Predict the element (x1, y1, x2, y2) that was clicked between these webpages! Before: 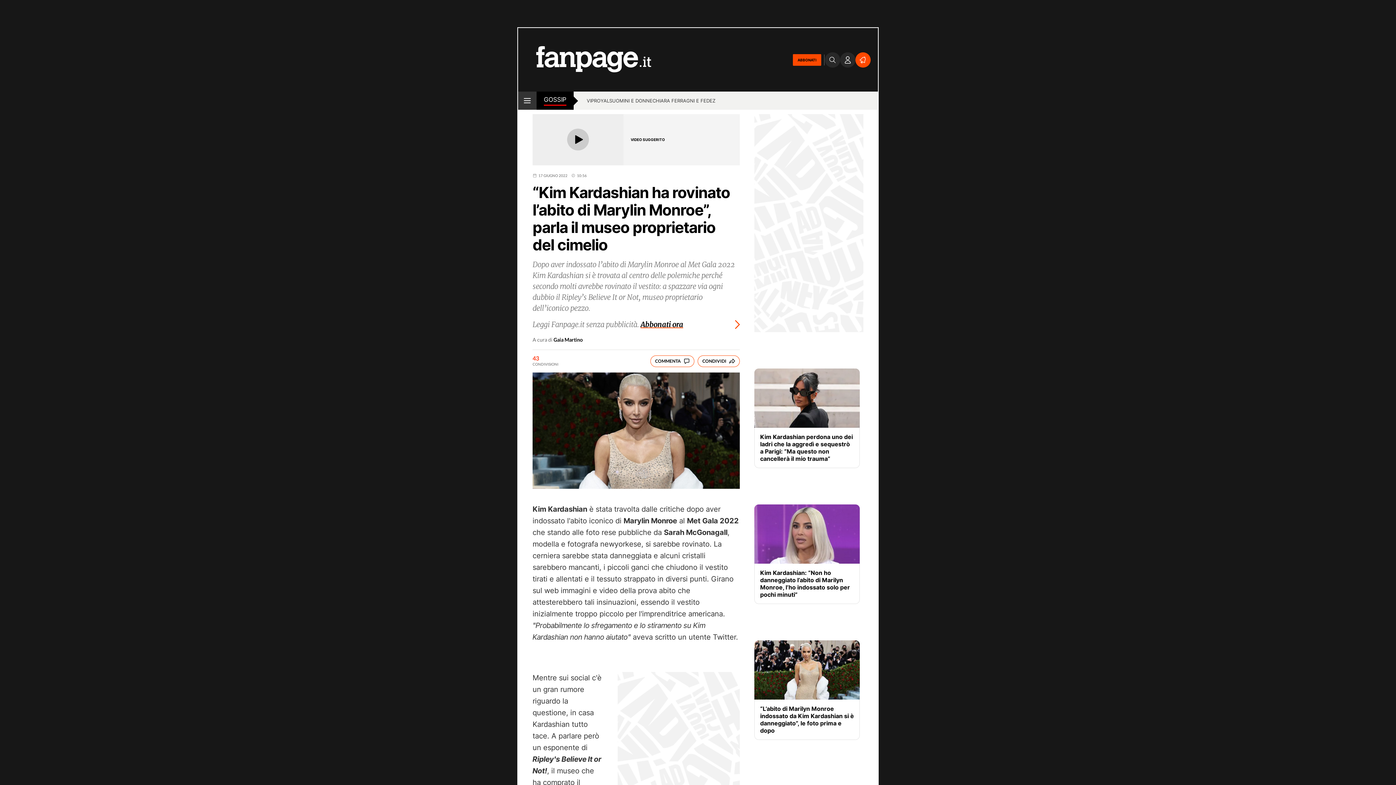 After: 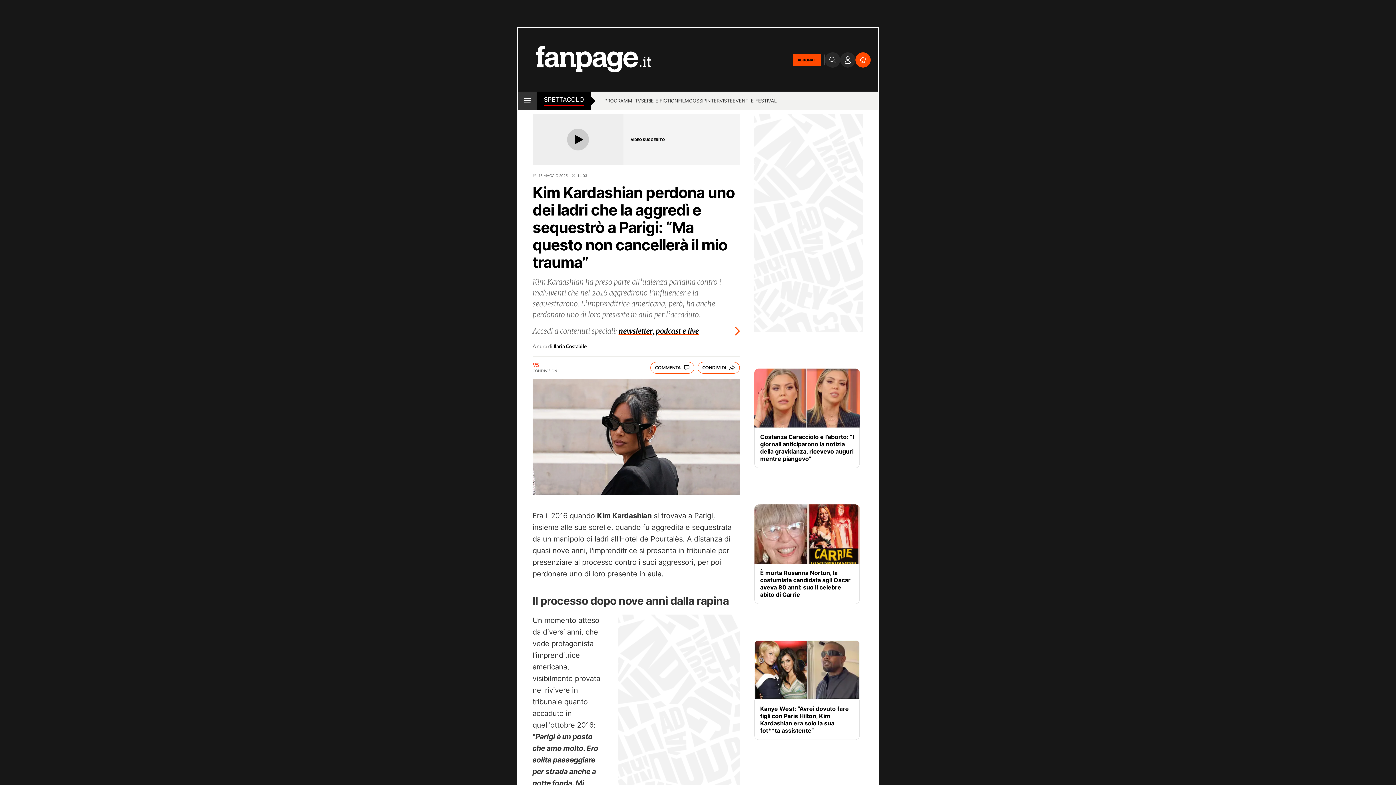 Action: label: Kim Kardashian perdona uno dei ladri che la aggredì e sequestrò a Parigi: “Ma questo non cancellerà il mio trauma” bbox: (760, 433, 854, 462)